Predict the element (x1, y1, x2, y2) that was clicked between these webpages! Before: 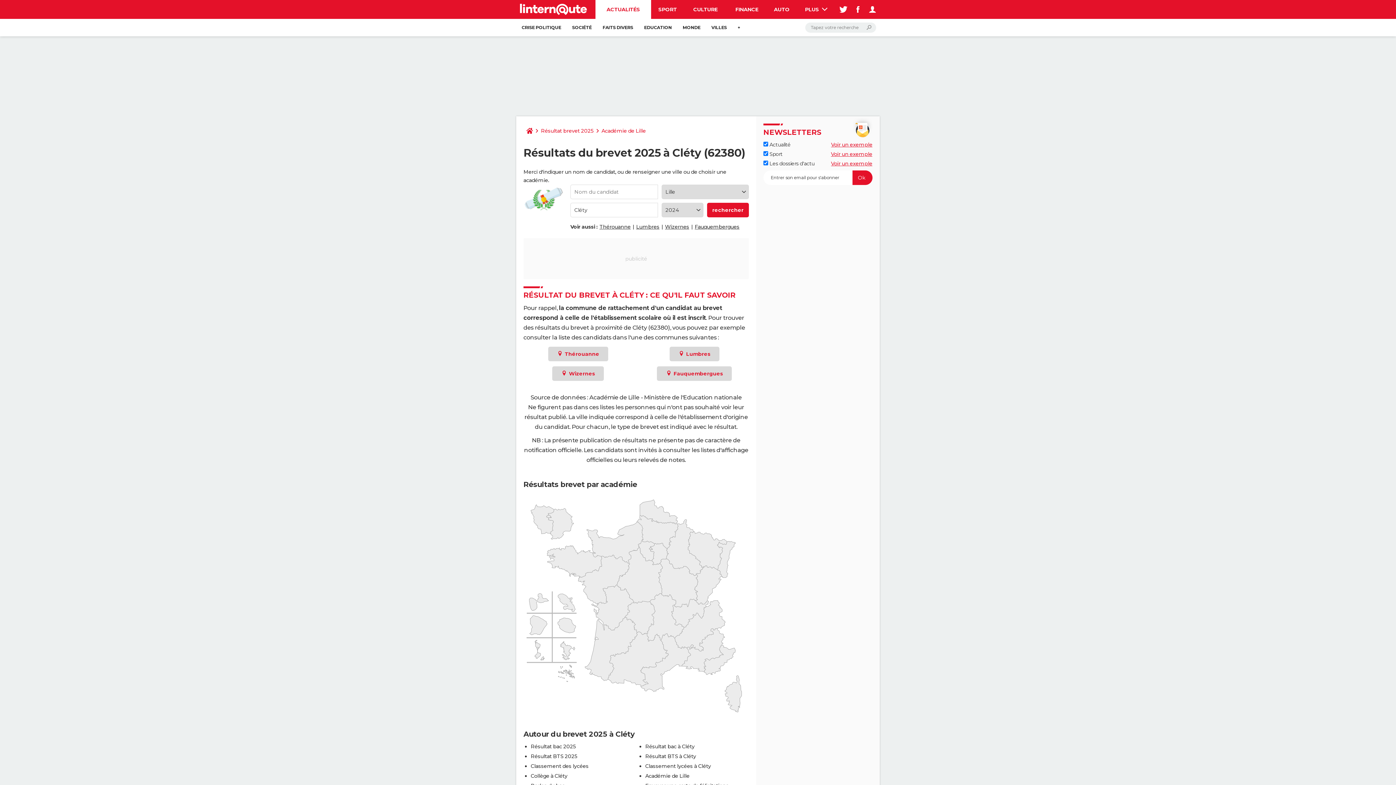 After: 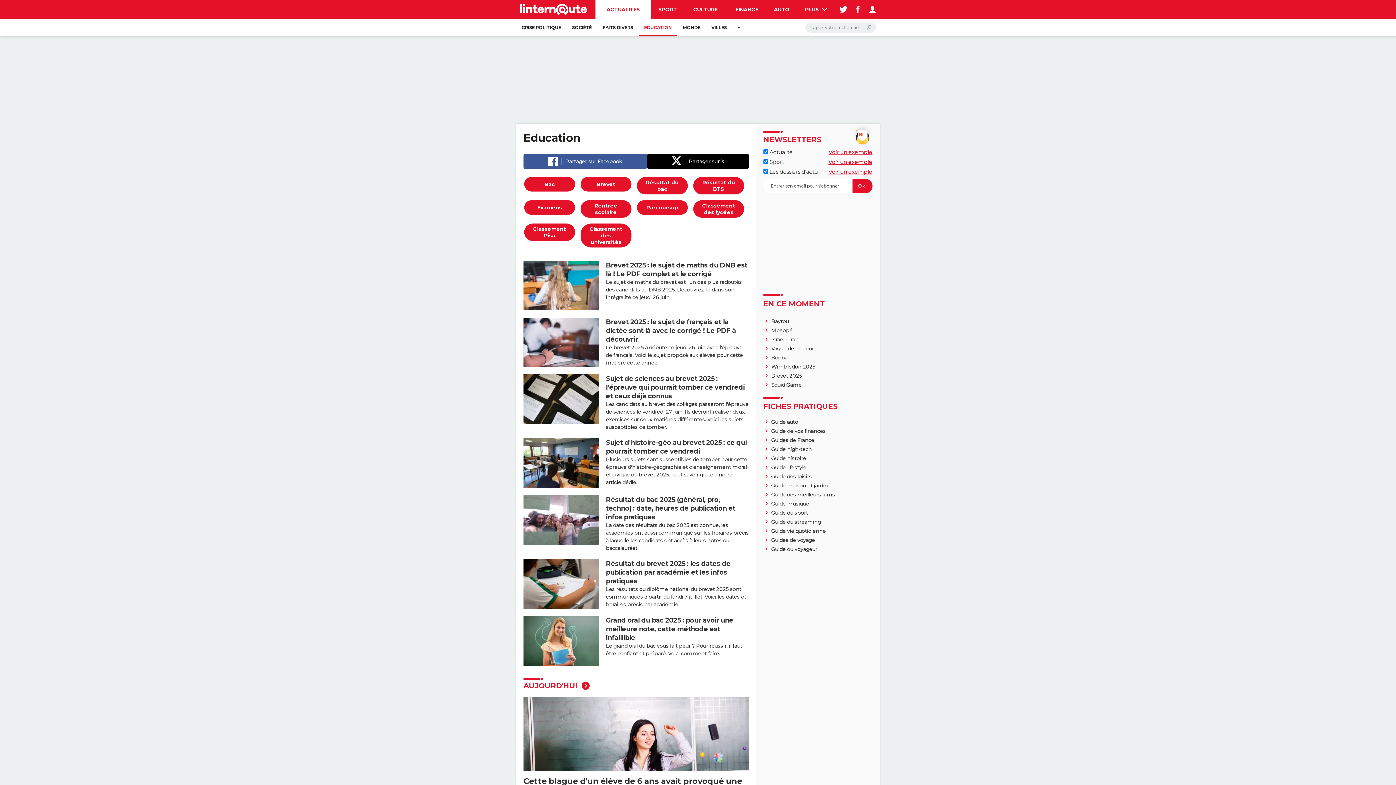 Action: label: EDUCATION bbox: (638, 18, 677, 36)